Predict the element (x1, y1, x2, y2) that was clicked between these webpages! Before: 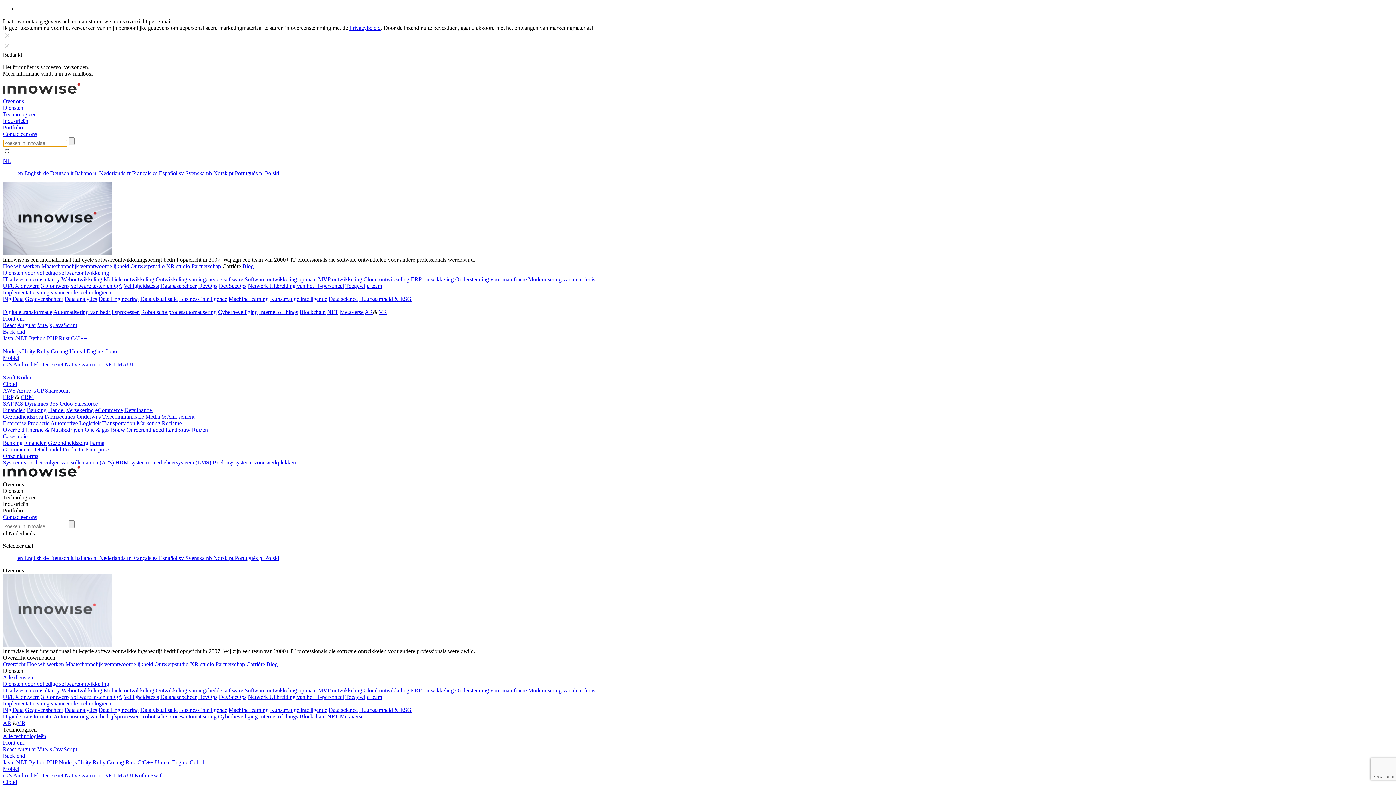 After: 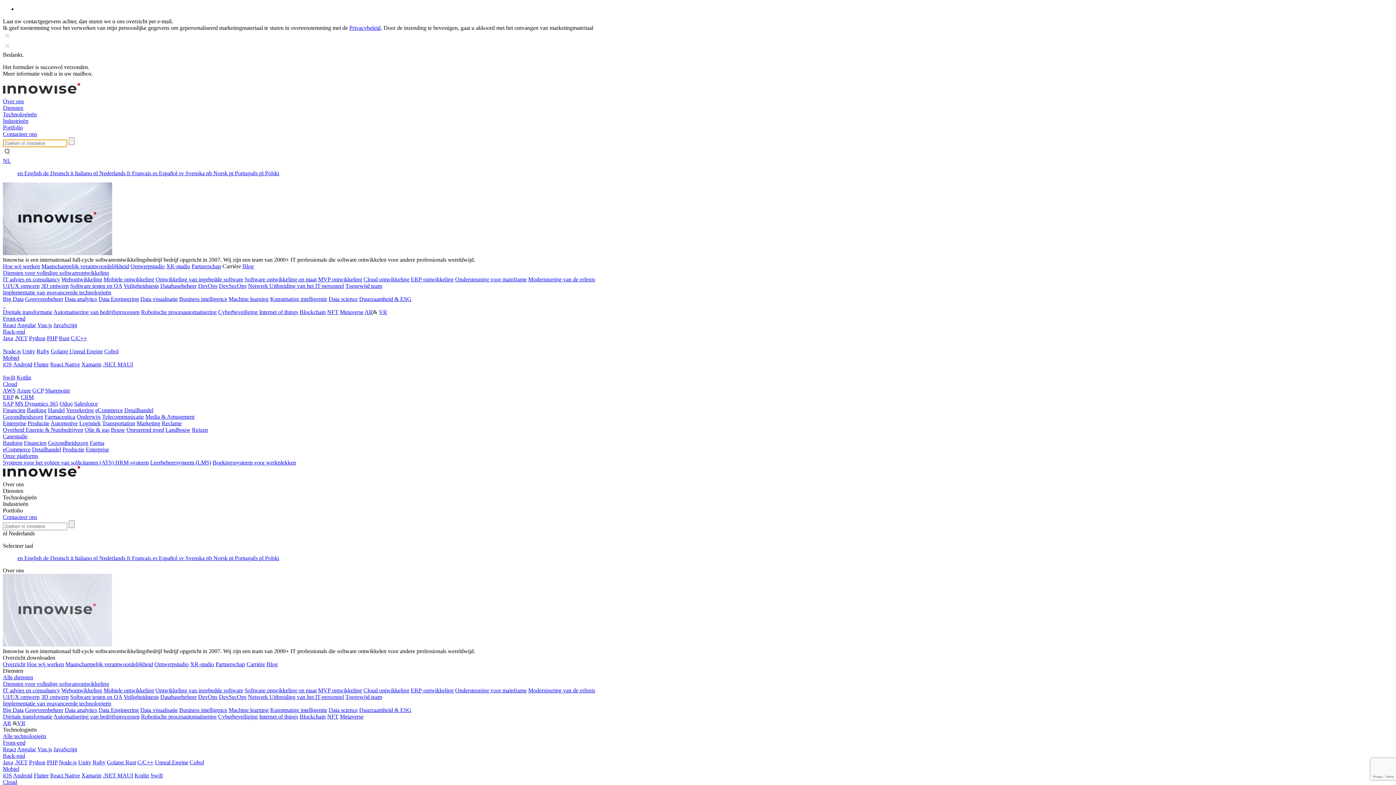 Action: bbox: (53, 322, 77, 328) label: JavaScript